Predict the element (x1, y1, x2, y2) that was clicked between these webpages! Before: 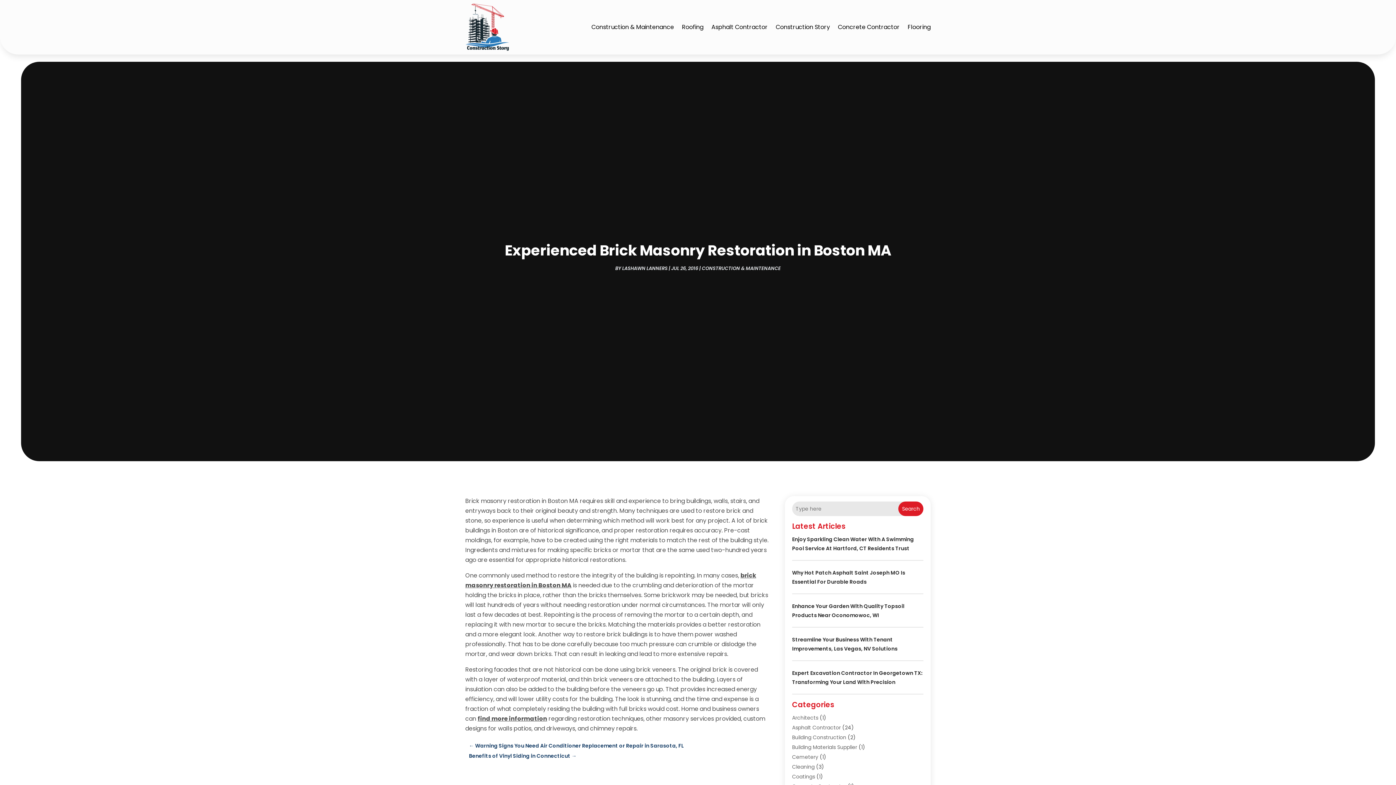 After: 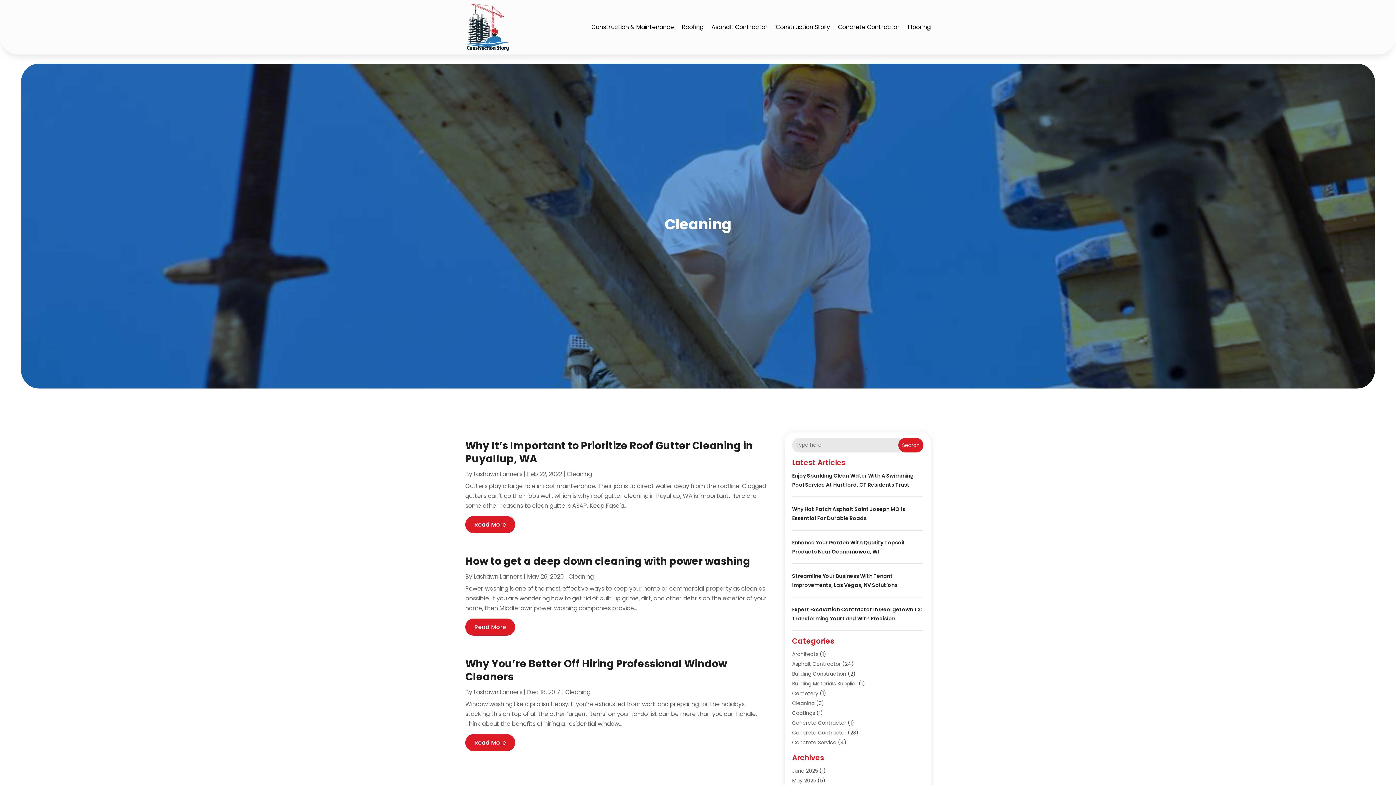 Action: label: Cleaning bbox: (792, 763, 814, 771)